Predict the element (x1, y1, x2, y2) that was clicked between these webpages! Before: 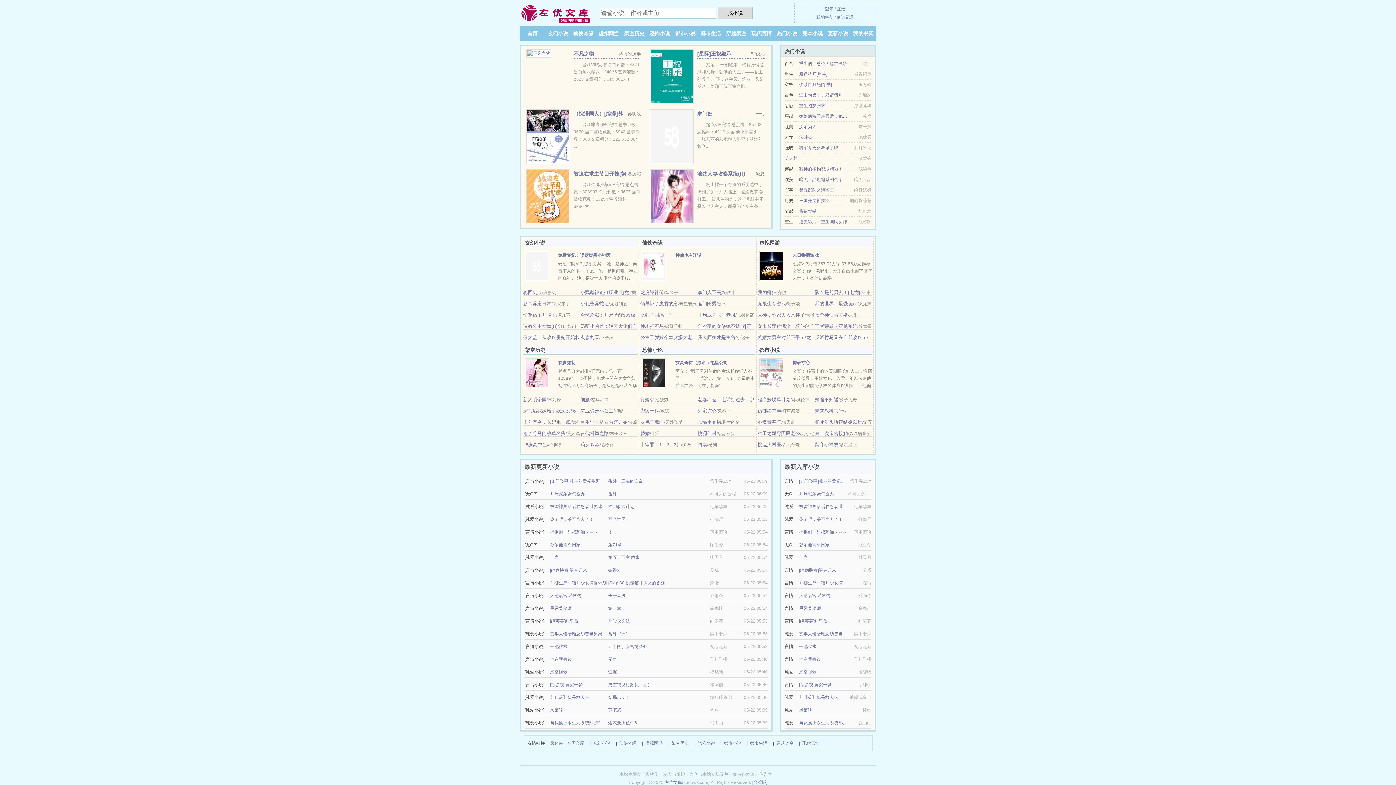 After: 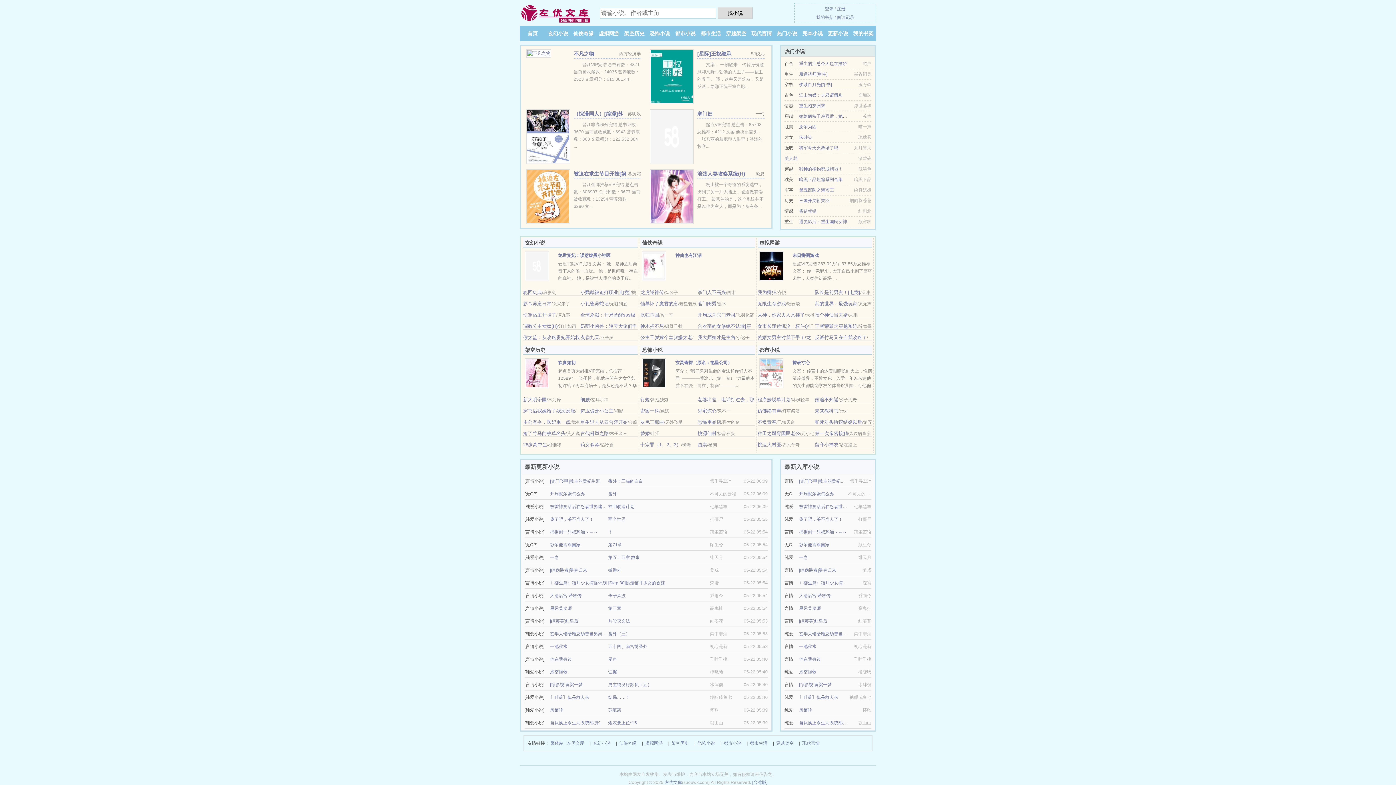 Action: bbox: (799, 568, 836, 573) label: [综伪装者]曼春归来